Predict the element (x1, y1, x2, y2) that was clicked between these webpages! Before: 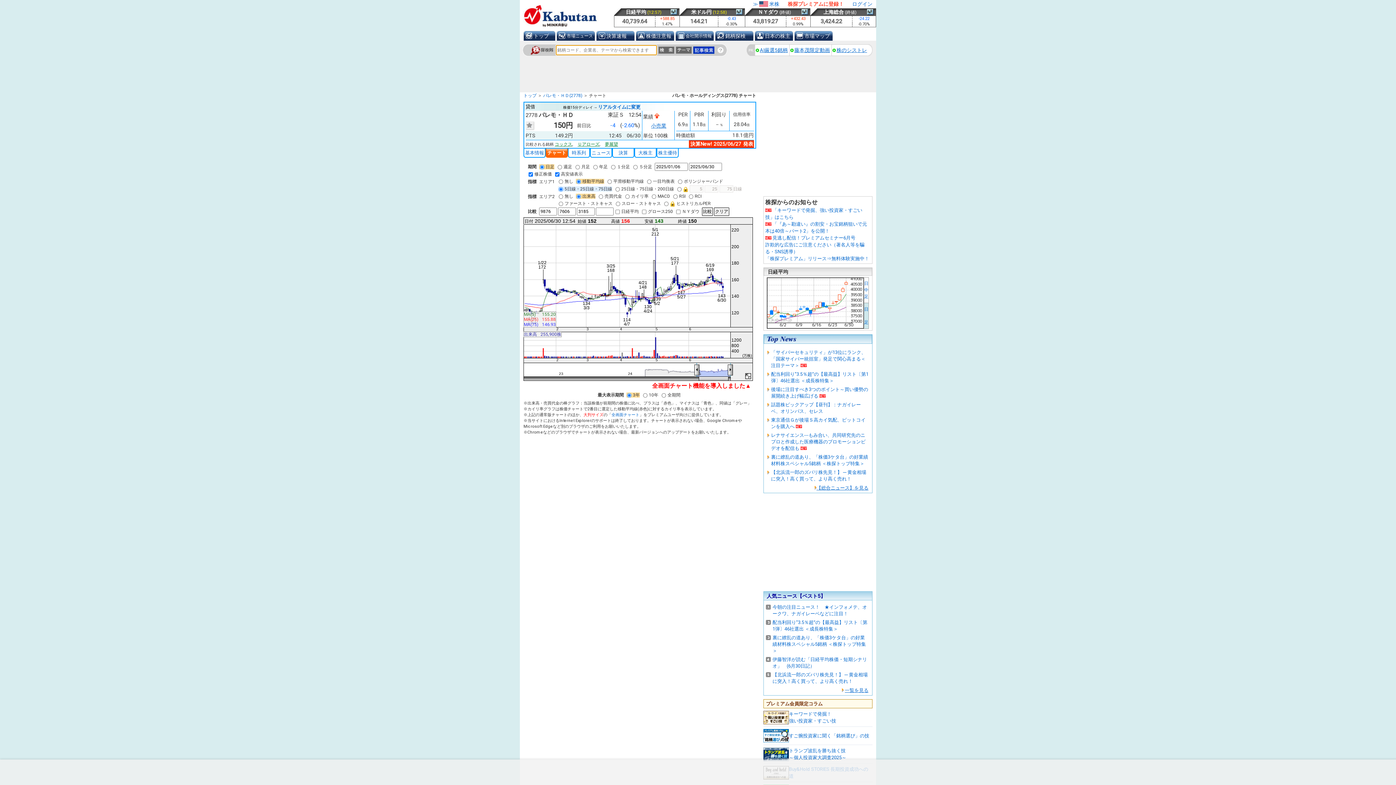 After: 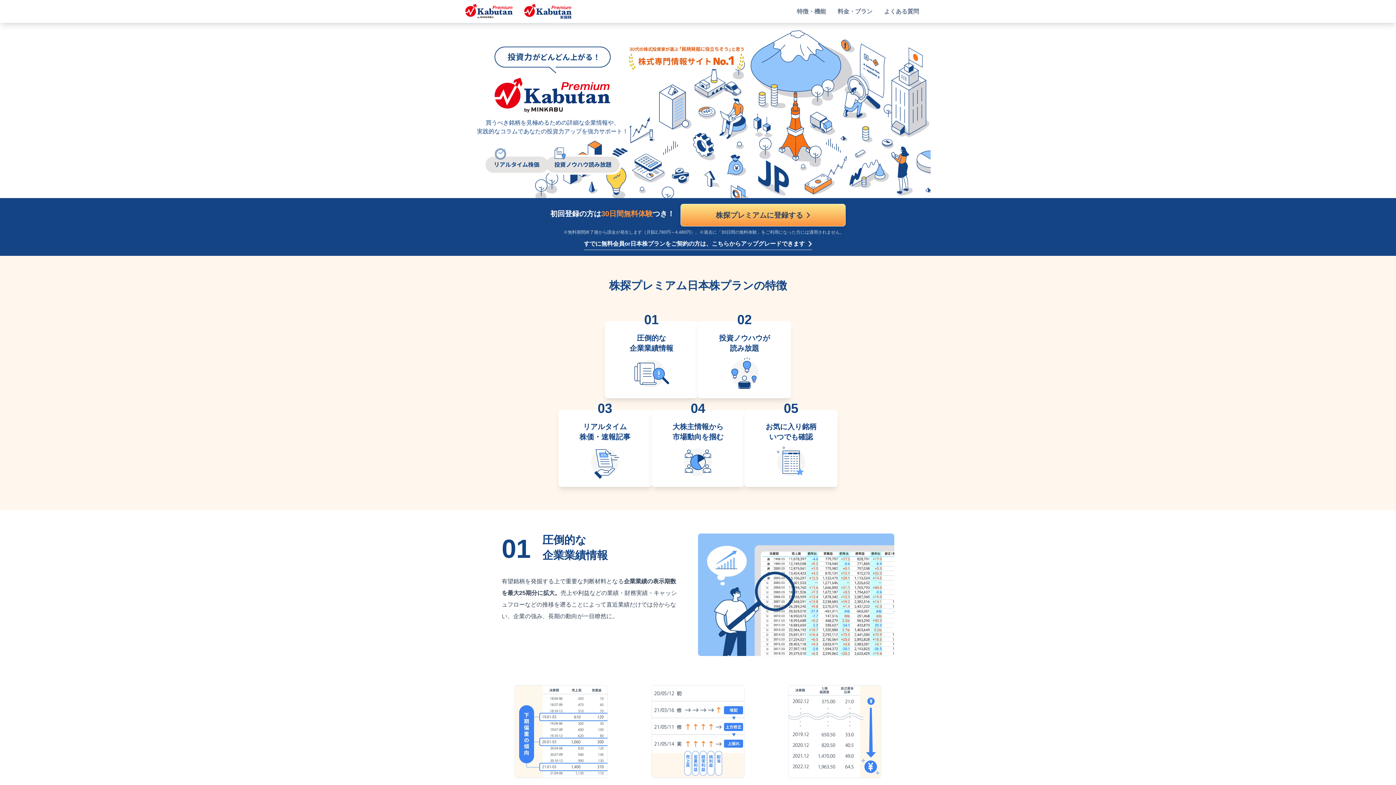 Action: label: 株探プレミアムに登録！ bbox: (788, 1, 844, 6)